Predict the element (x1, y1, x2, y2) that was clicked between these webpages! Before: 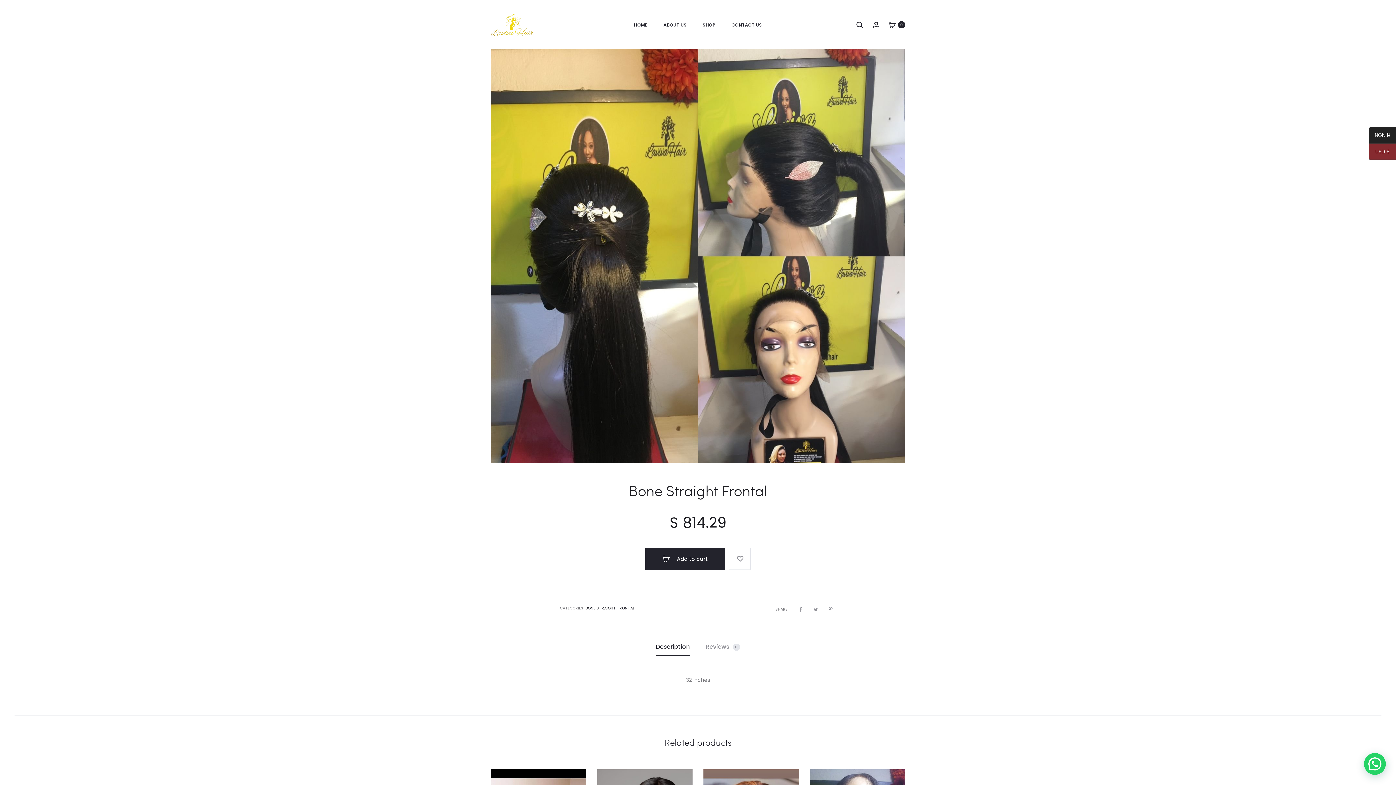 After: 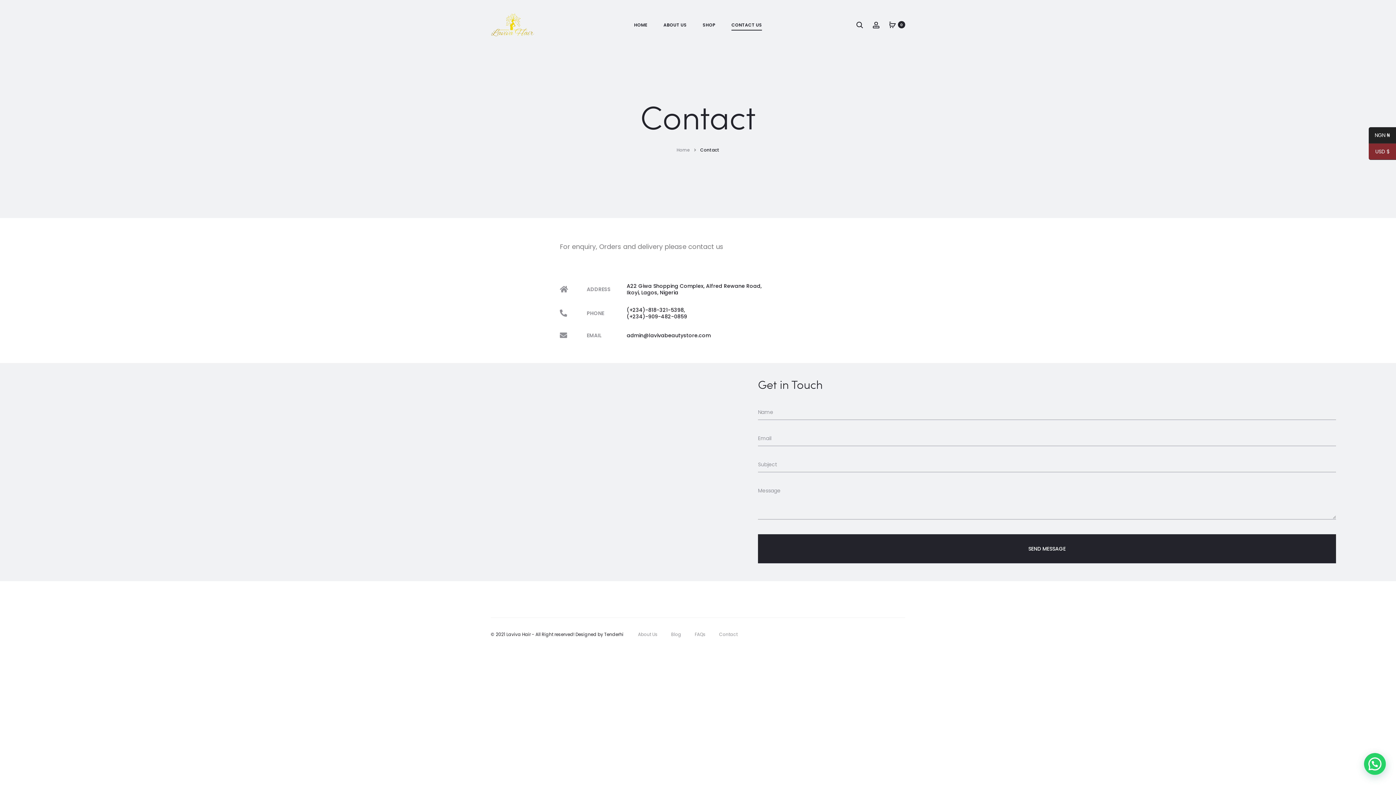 Action: label: CONTACT US bbox: (731, 20, 762, 29)